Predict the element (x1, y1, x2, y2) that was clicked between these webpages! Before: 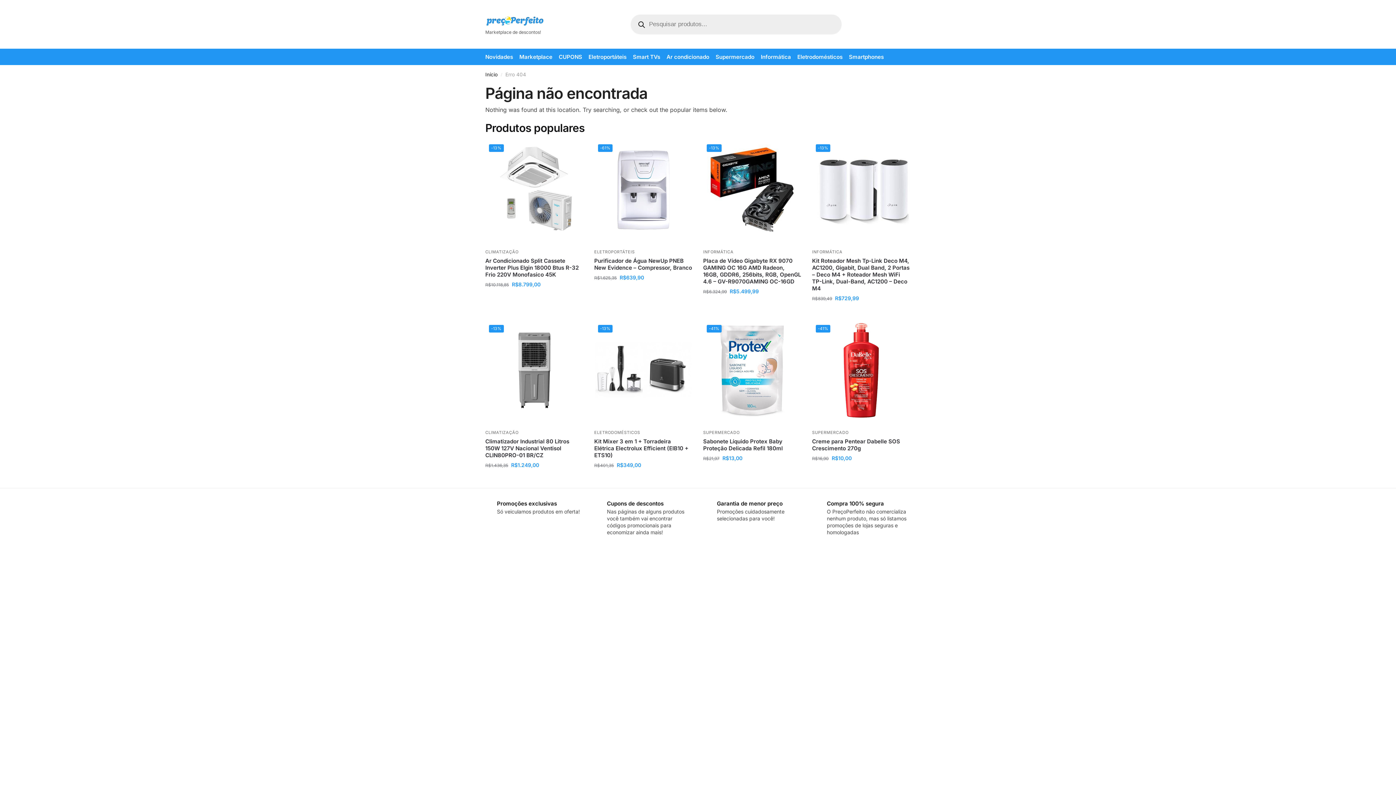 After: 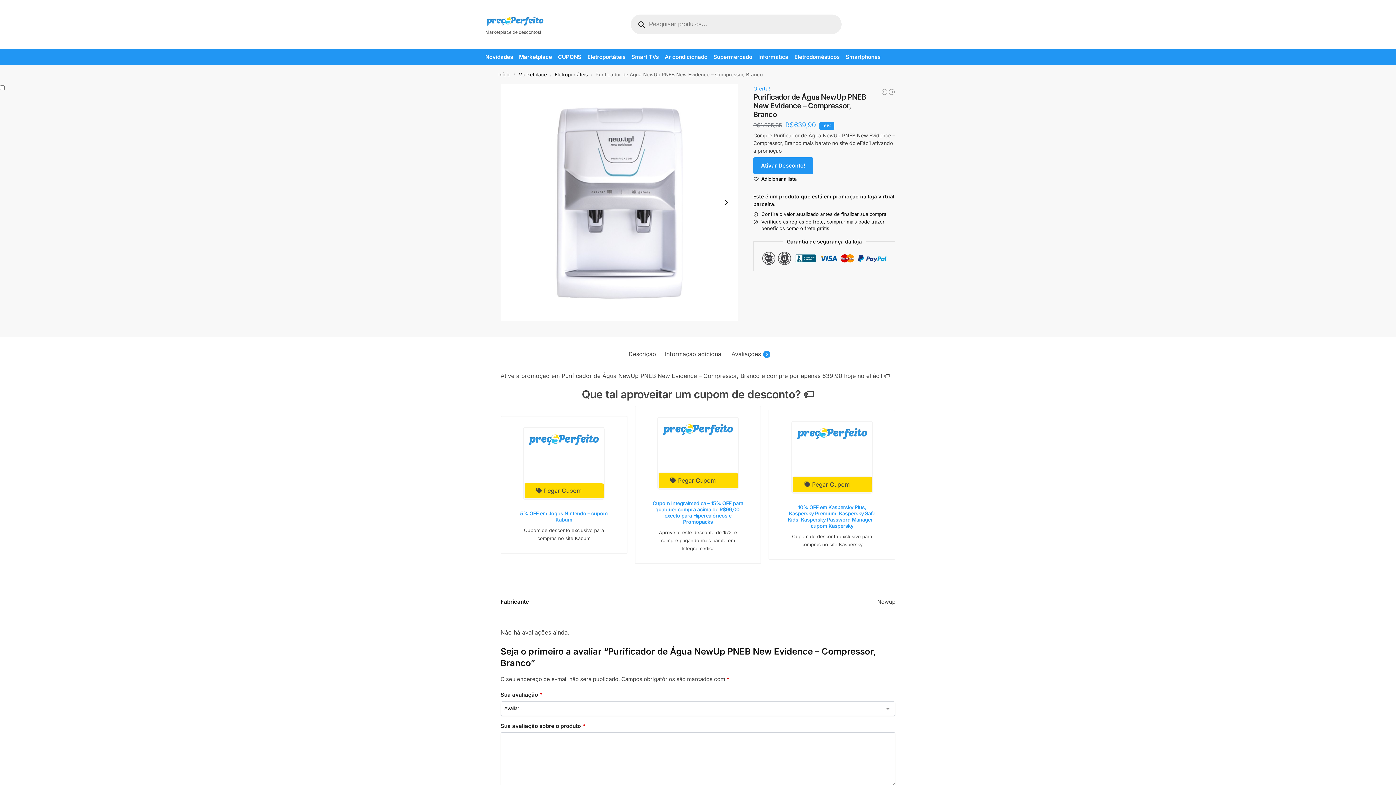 Action: bbox: (594, 257, 692, 271) label: Purificador de Água NewUp PNEB New Evidence – Compressor, Branco